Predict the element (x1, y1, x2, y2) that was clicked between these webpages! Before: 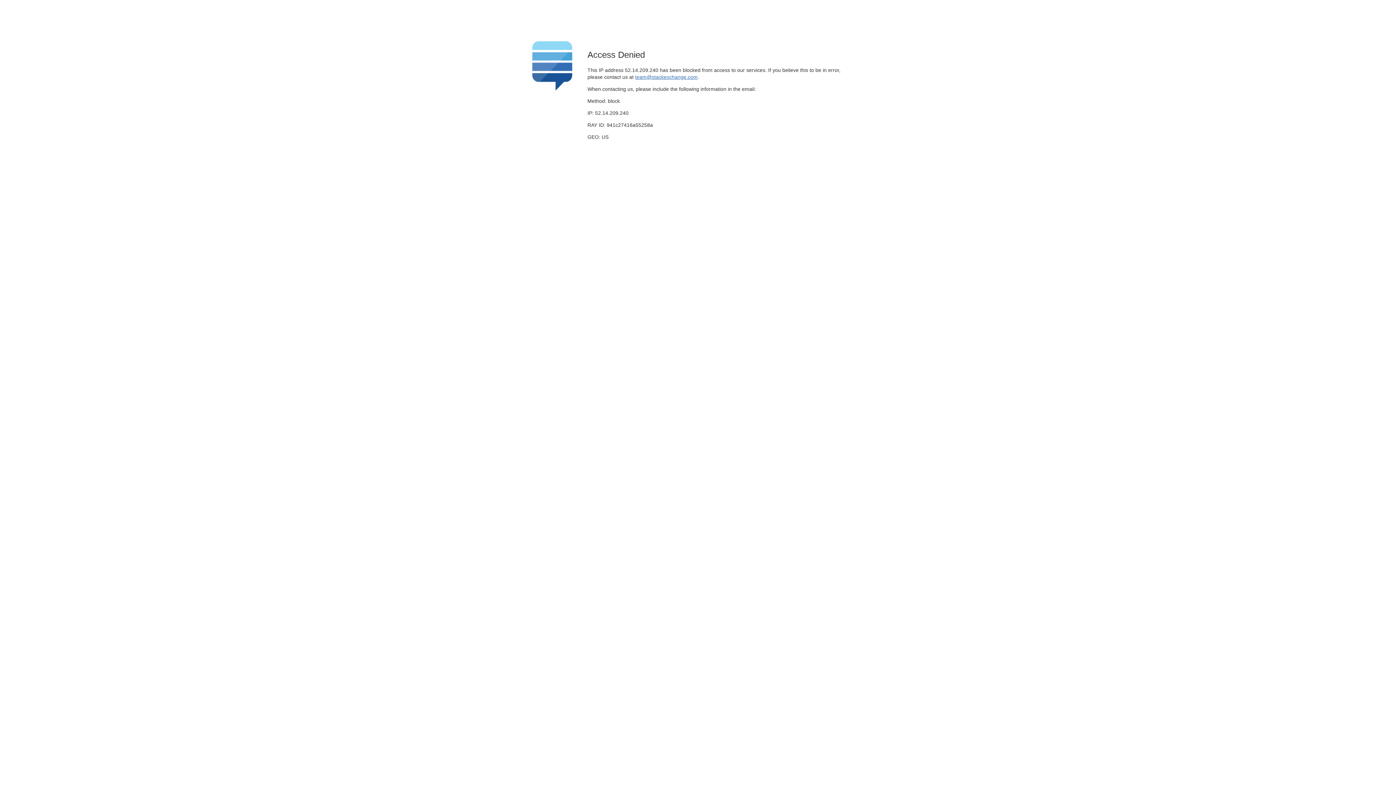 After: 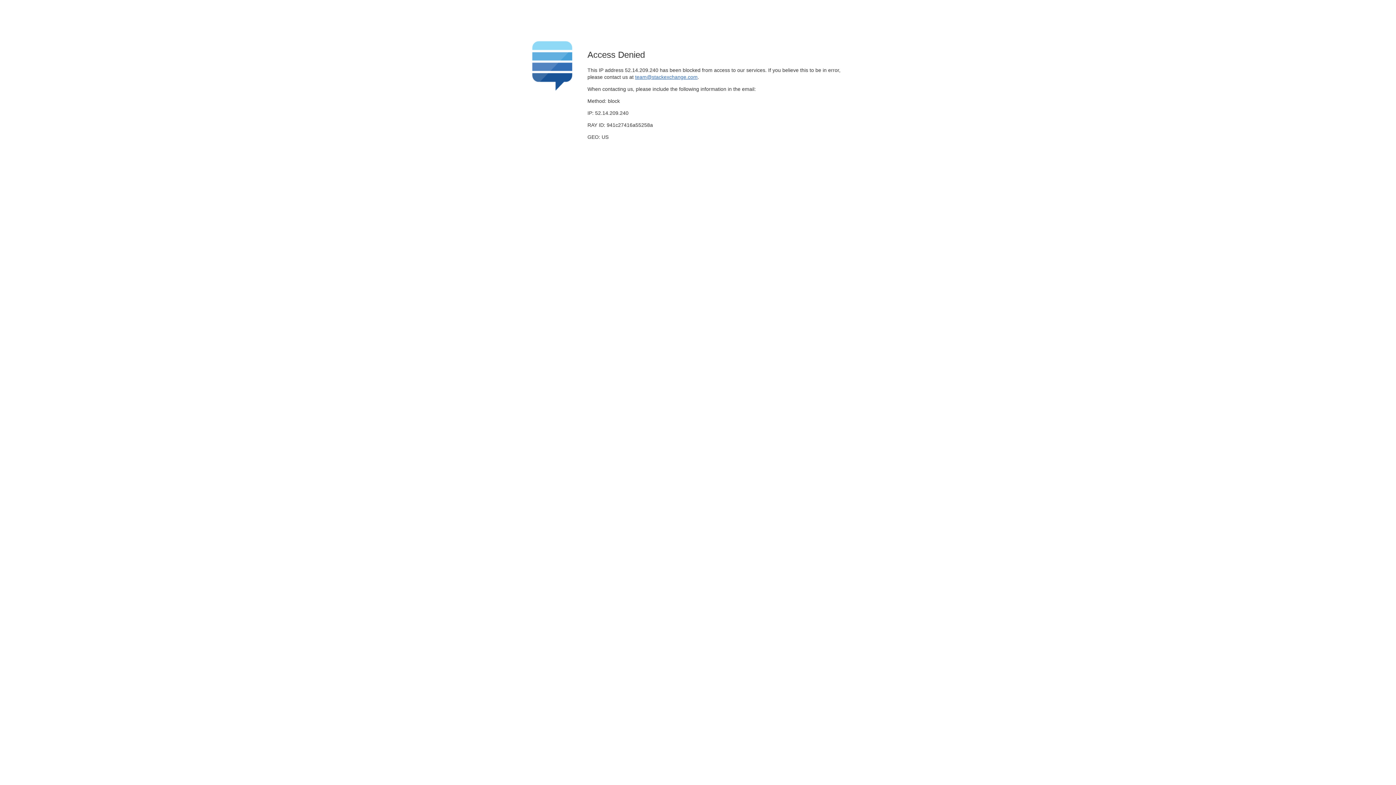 Action: bbox: (635, 74, 697, 79) label: team@stackexchange.com